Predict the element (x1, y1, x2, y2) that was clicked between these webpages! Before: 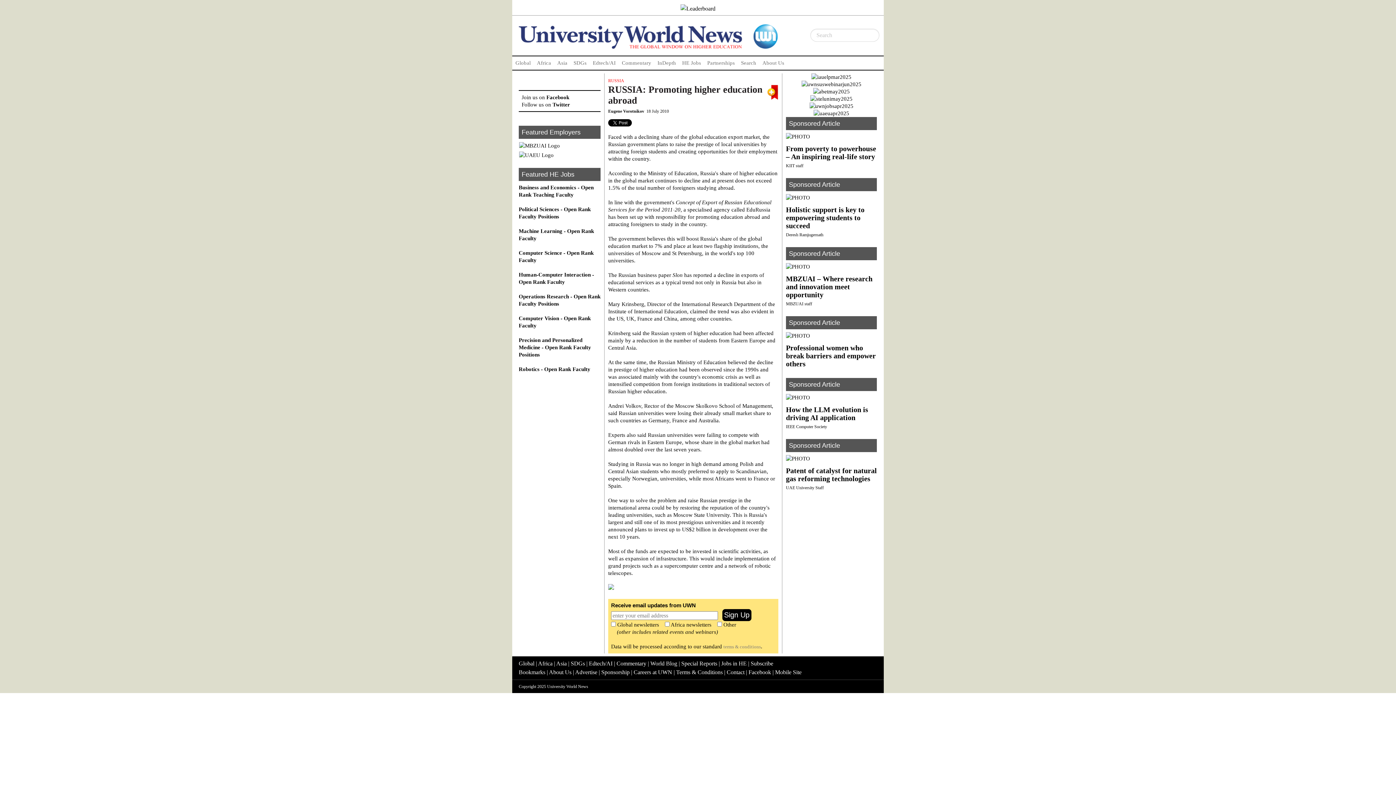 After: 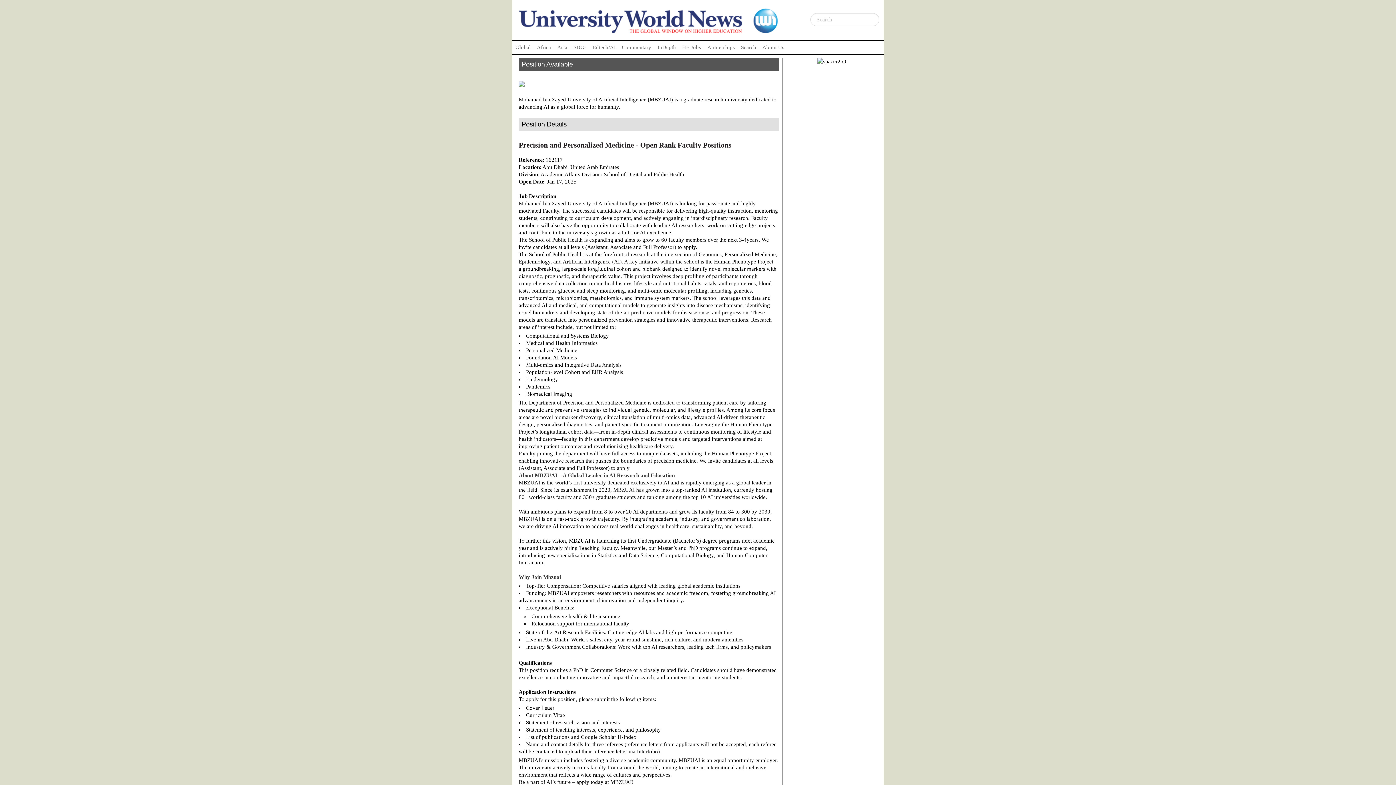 Action: label: Precision and Personalized Medicine - Open Rank Faculty Positions bbox: (518, 337, 591, 357)